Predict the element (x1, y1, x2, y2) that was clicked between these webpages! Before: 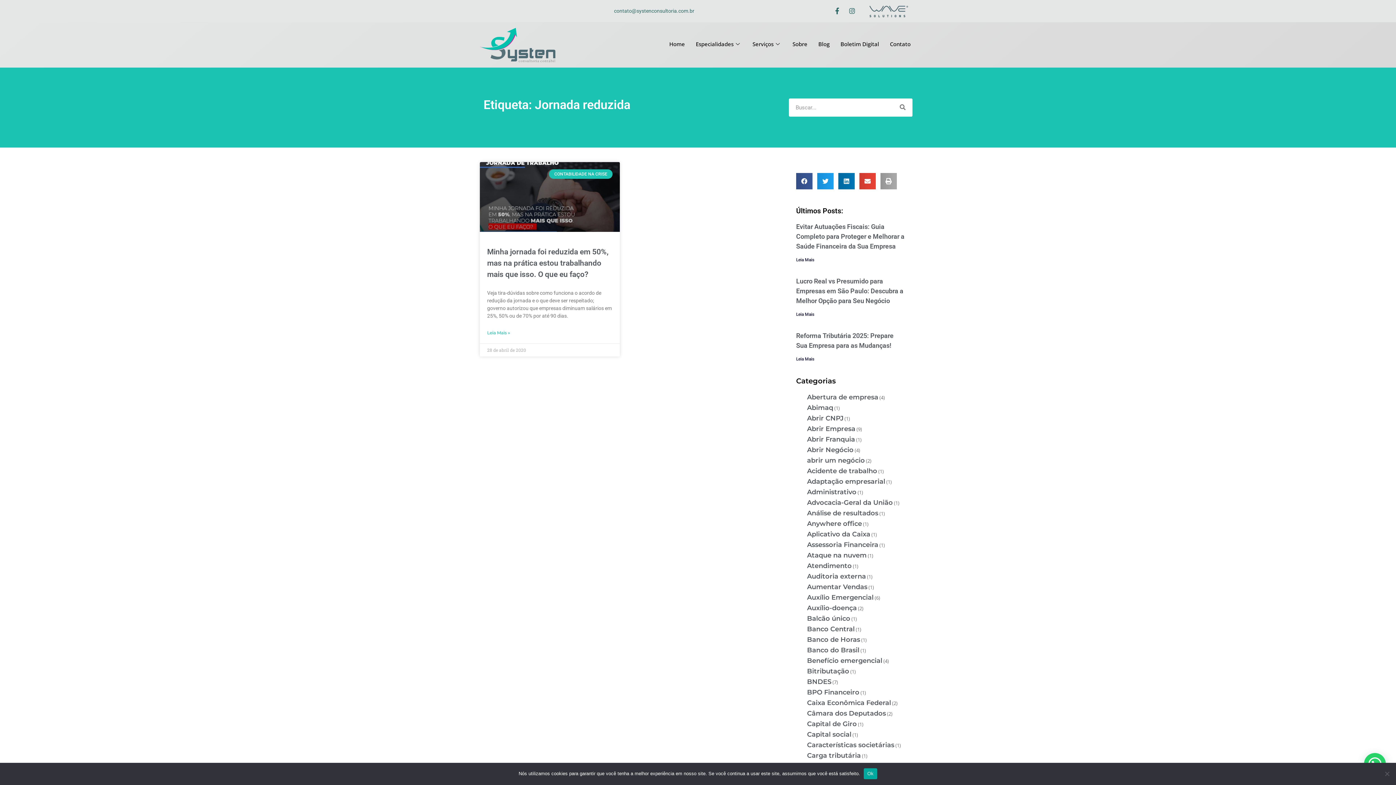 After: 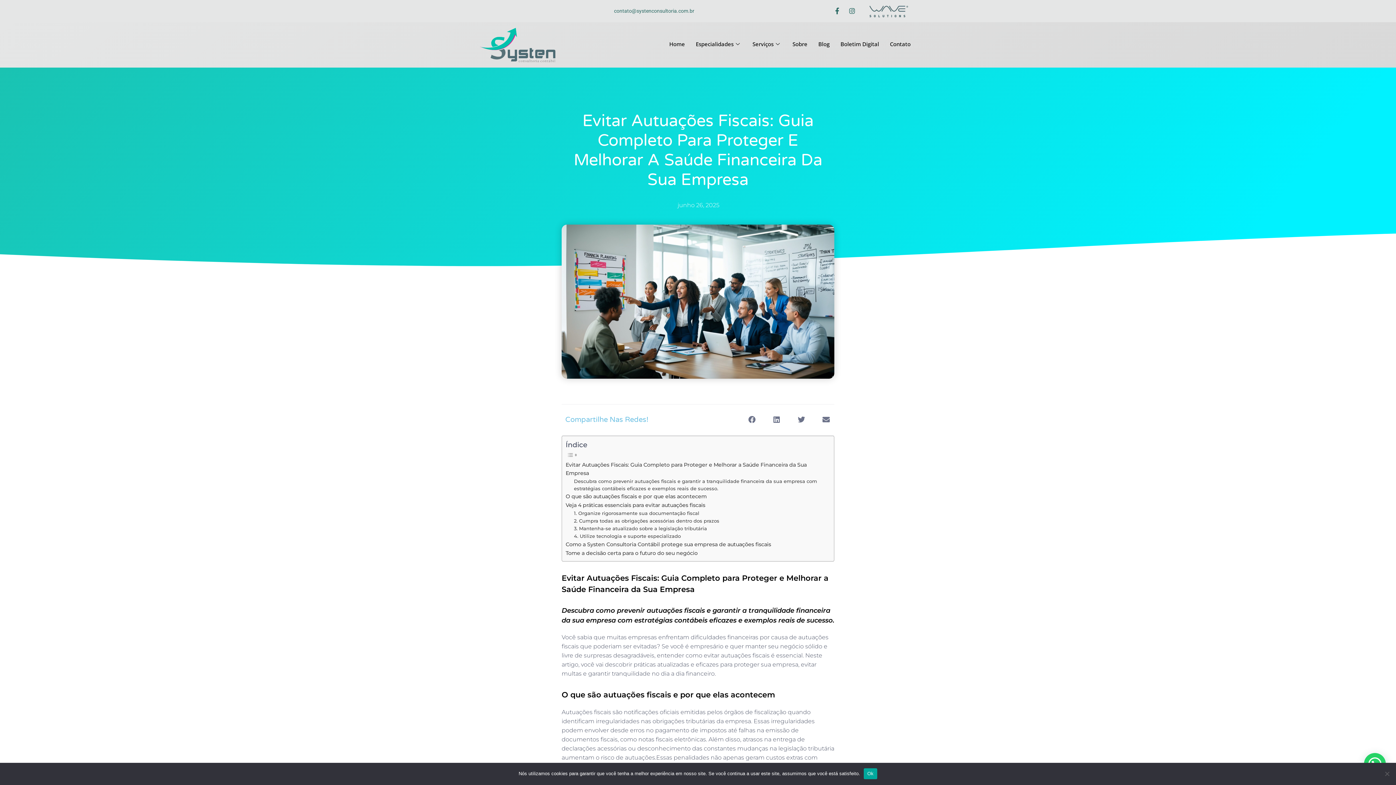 Action: bbox: (796, 257, 814, 262) label: Leia mais sobre Evitar Autuações Fiscais: Guia Completo para Proteger e Melhorar a Saúde Financeira da Sua Empresa